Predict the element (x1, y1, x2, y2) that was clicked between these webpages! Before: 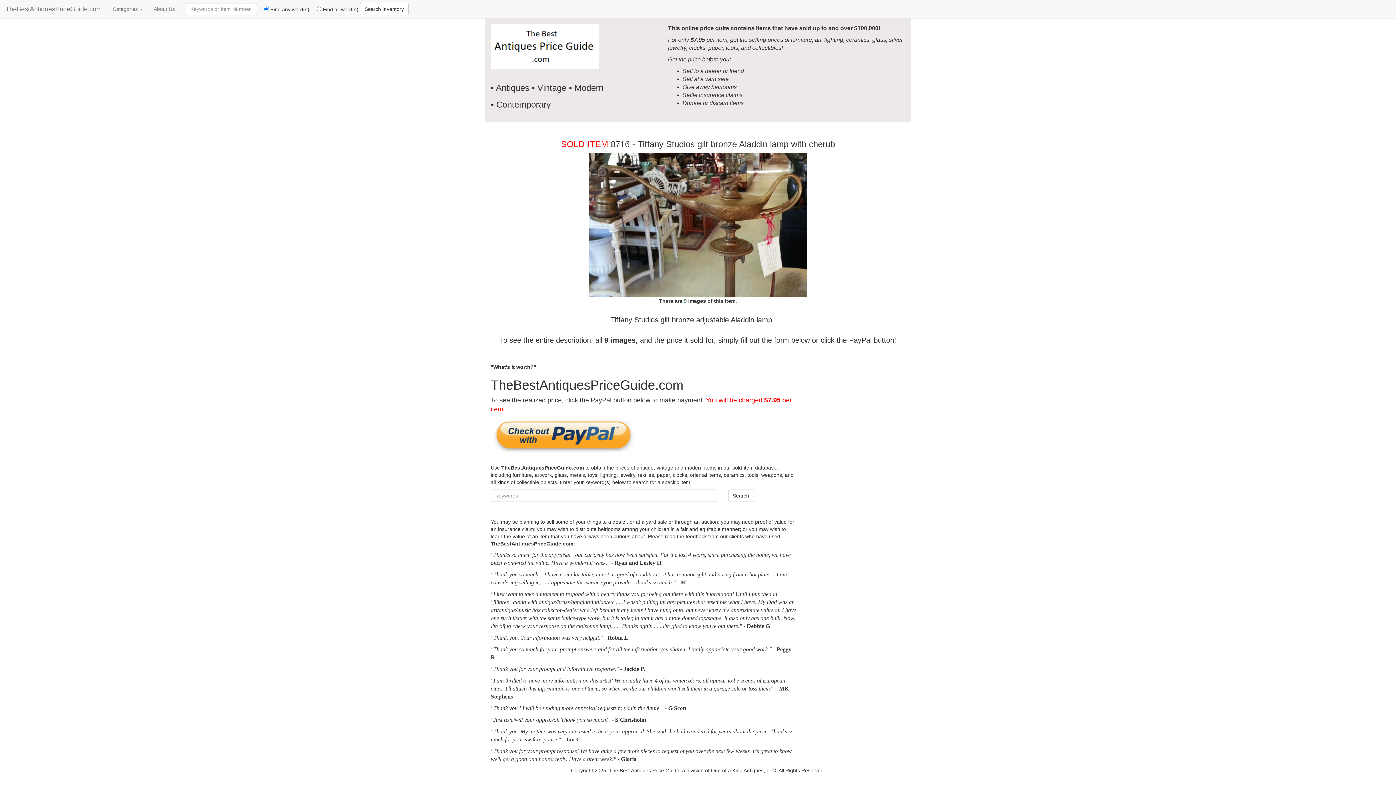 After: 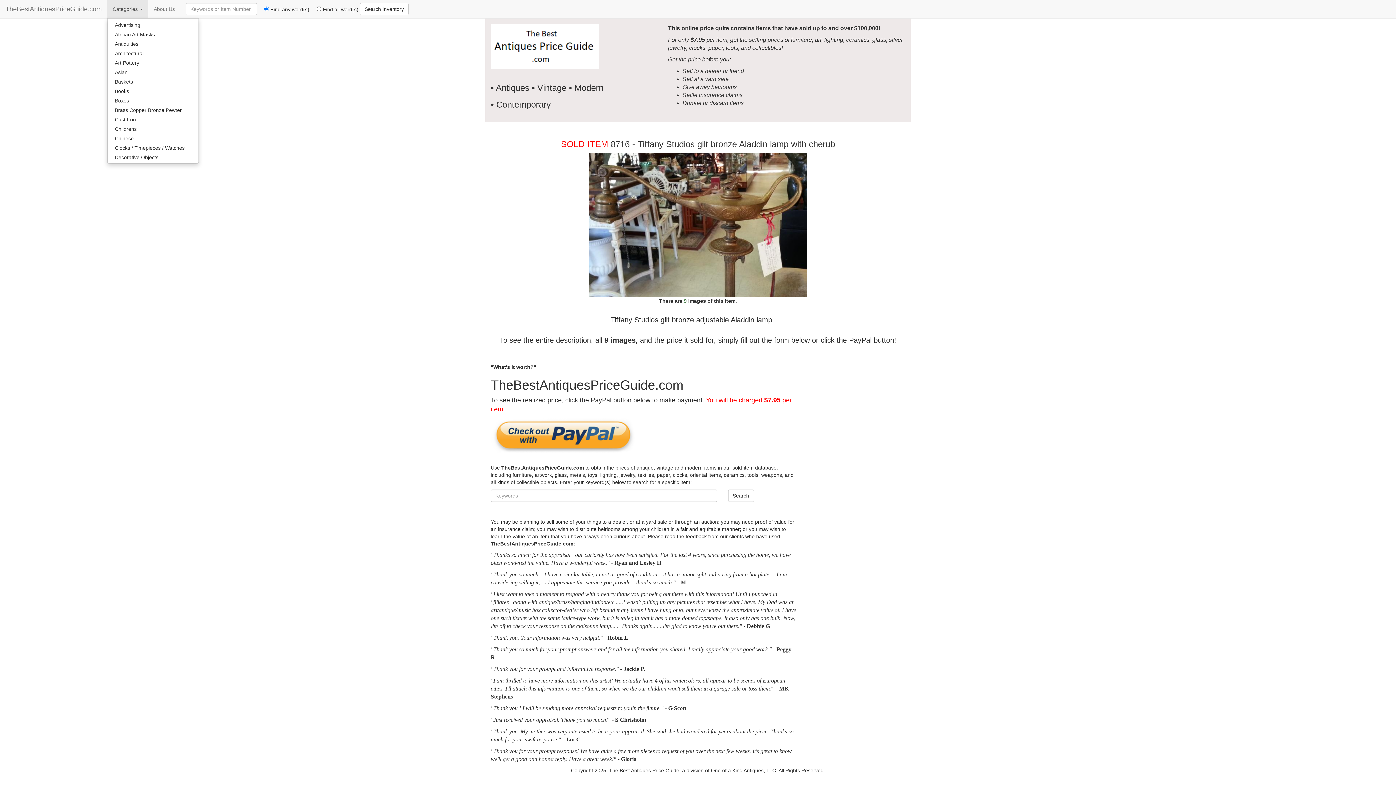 Action: bbox: (107, 0, 148, 18) label: Categories 